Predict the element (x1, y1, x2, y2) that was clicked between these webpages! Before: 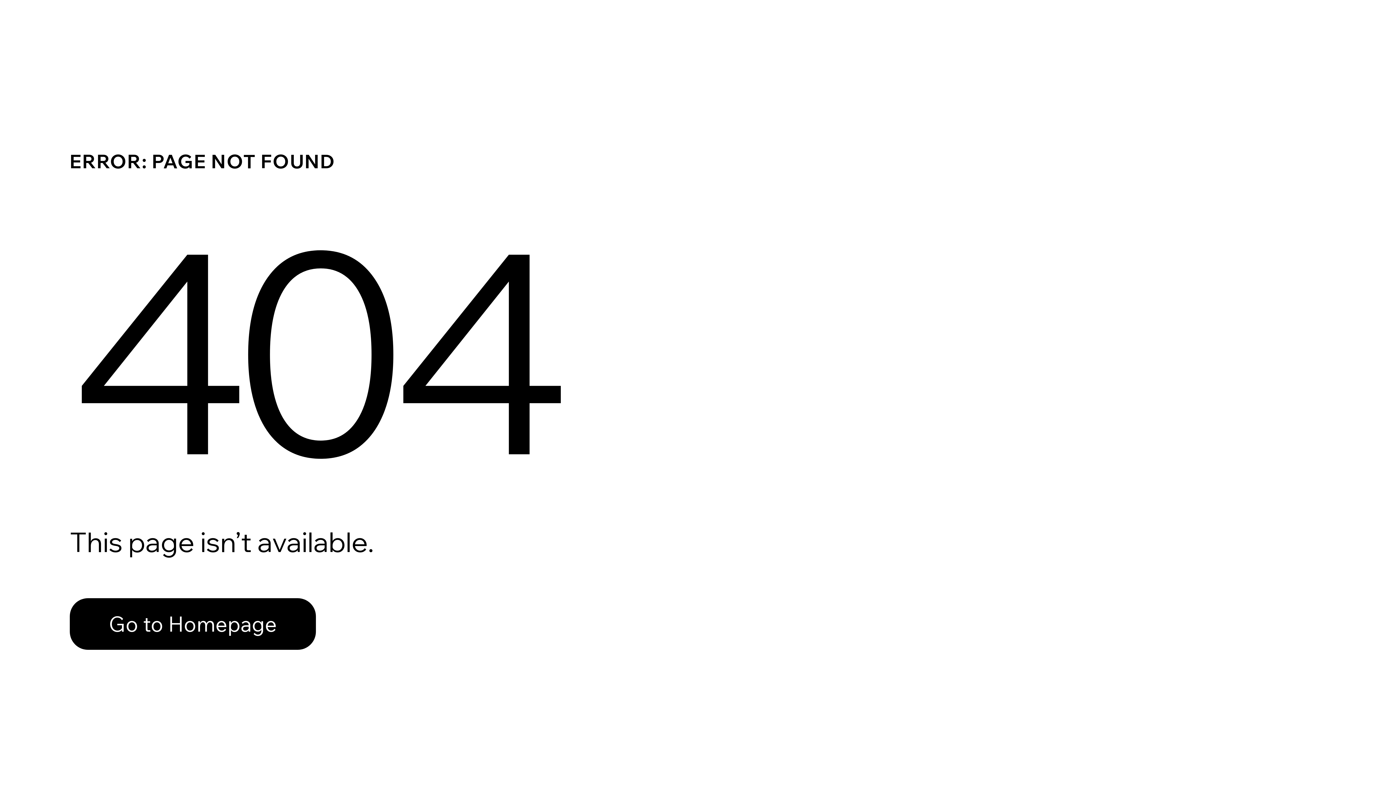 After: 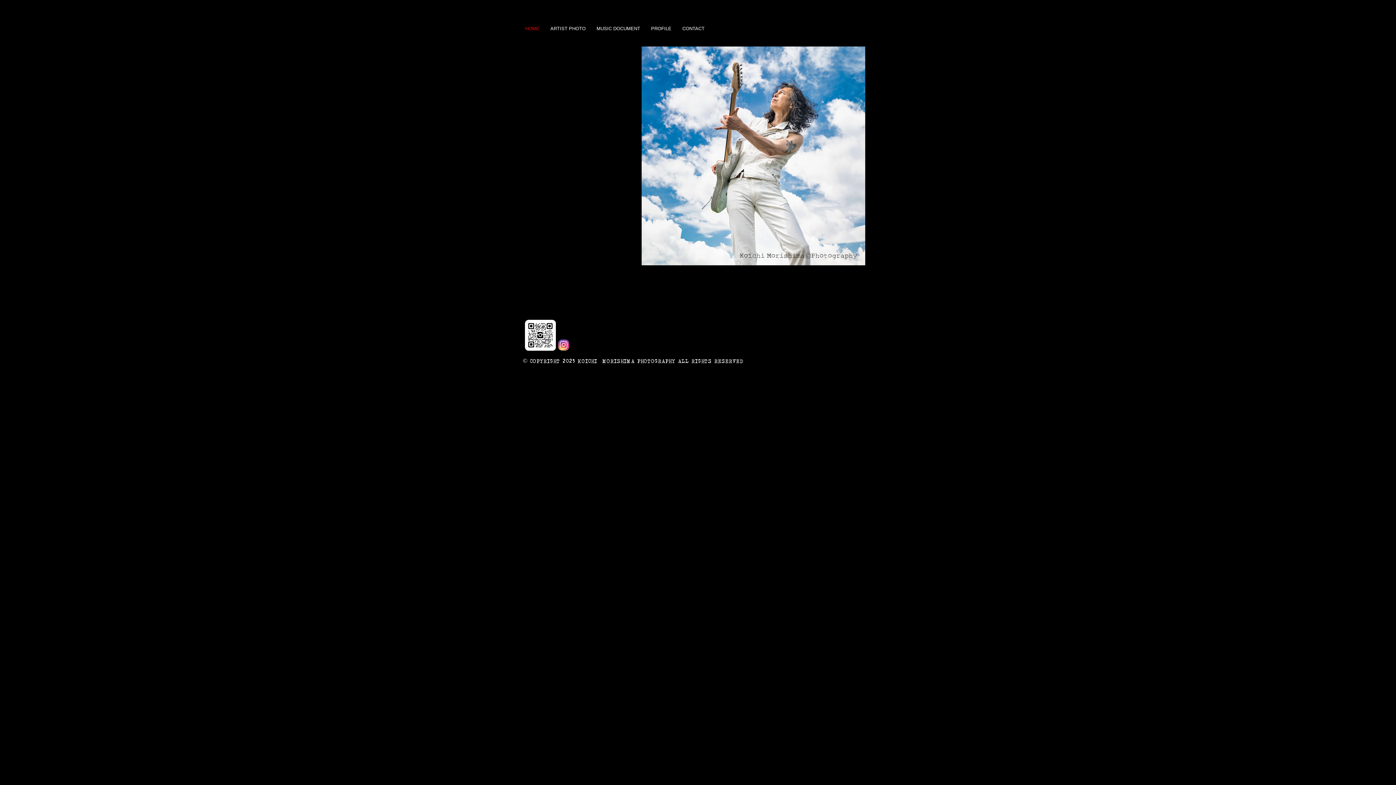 Action: label: Go to Homepage bbox: (69, 582, 768, 659)